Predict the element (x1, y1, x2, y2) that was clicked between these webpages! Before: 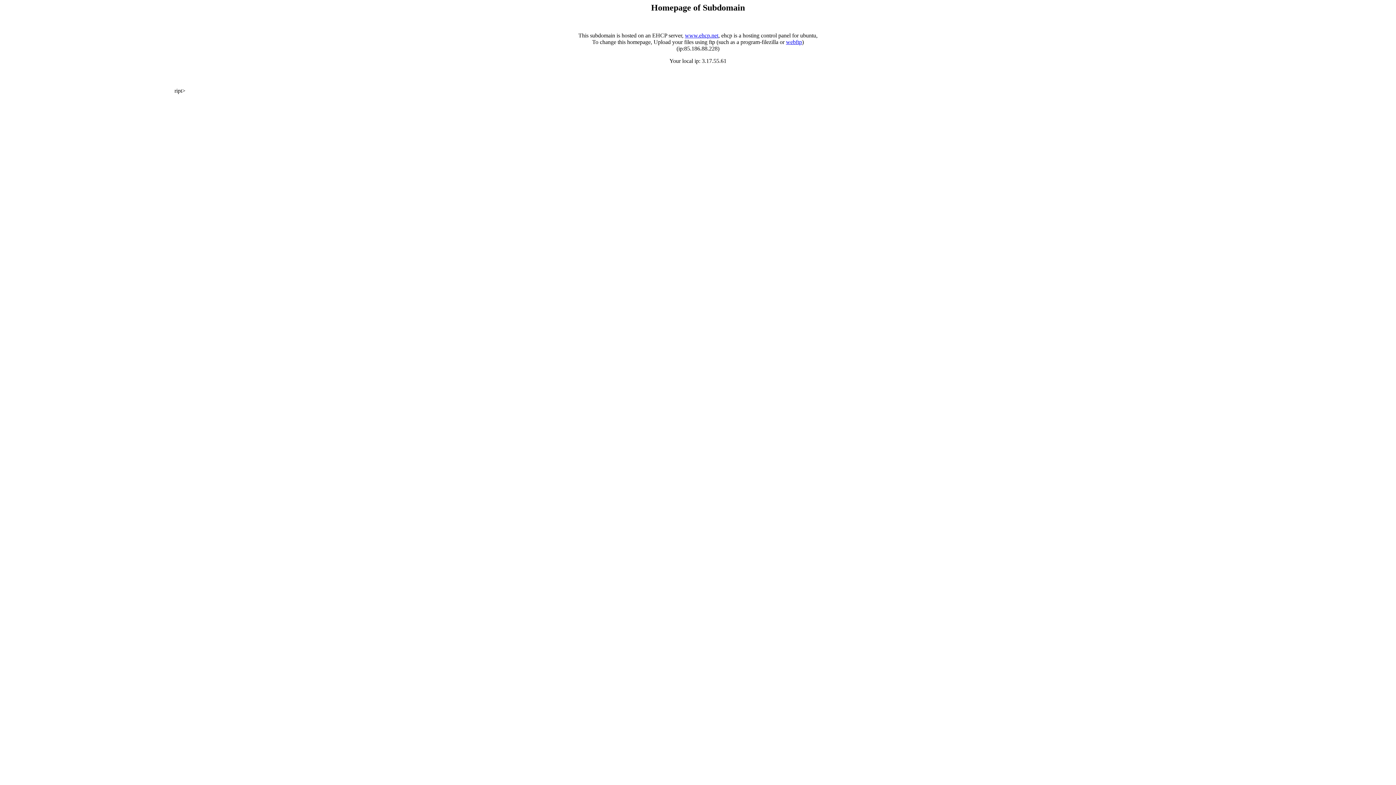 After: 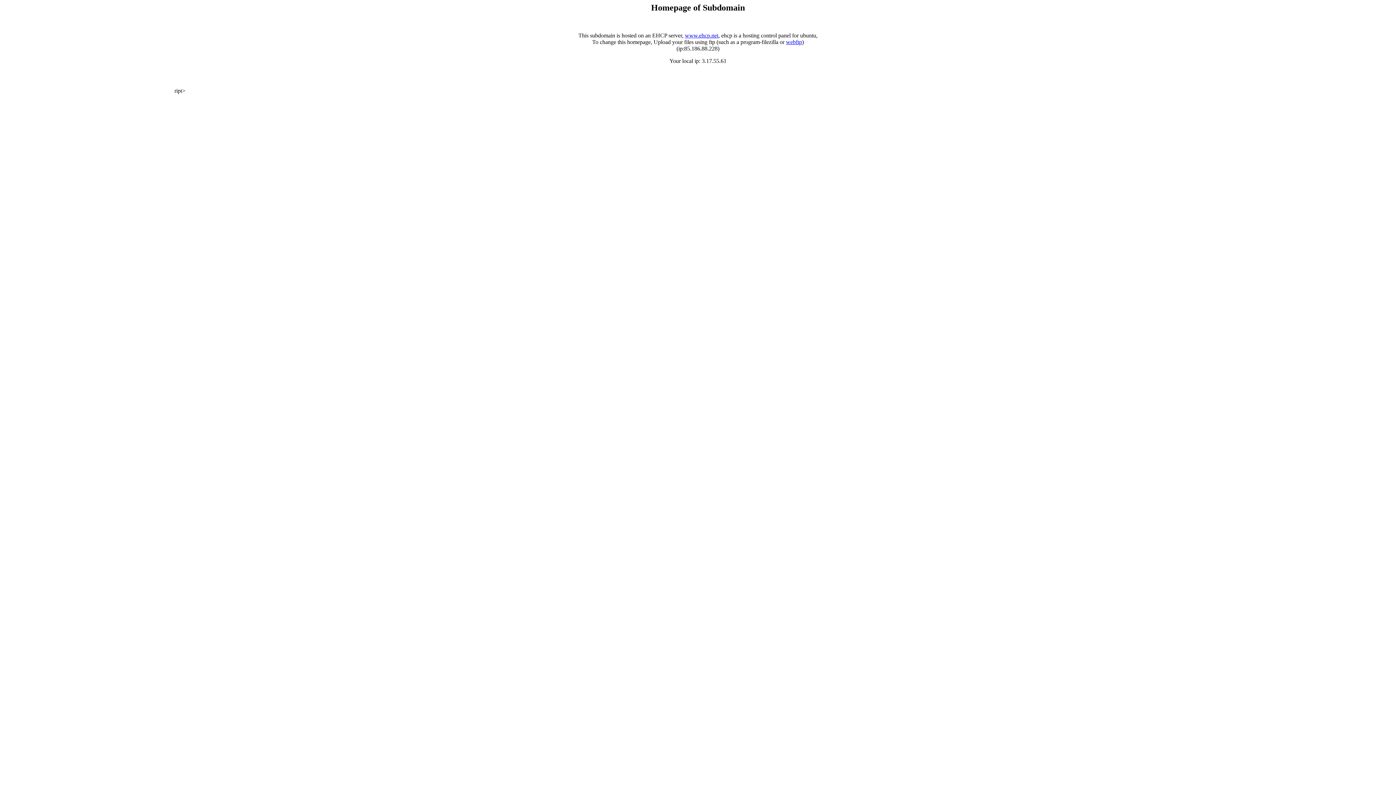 Action: label: webftp bbox: (786, 38, 802, 45)